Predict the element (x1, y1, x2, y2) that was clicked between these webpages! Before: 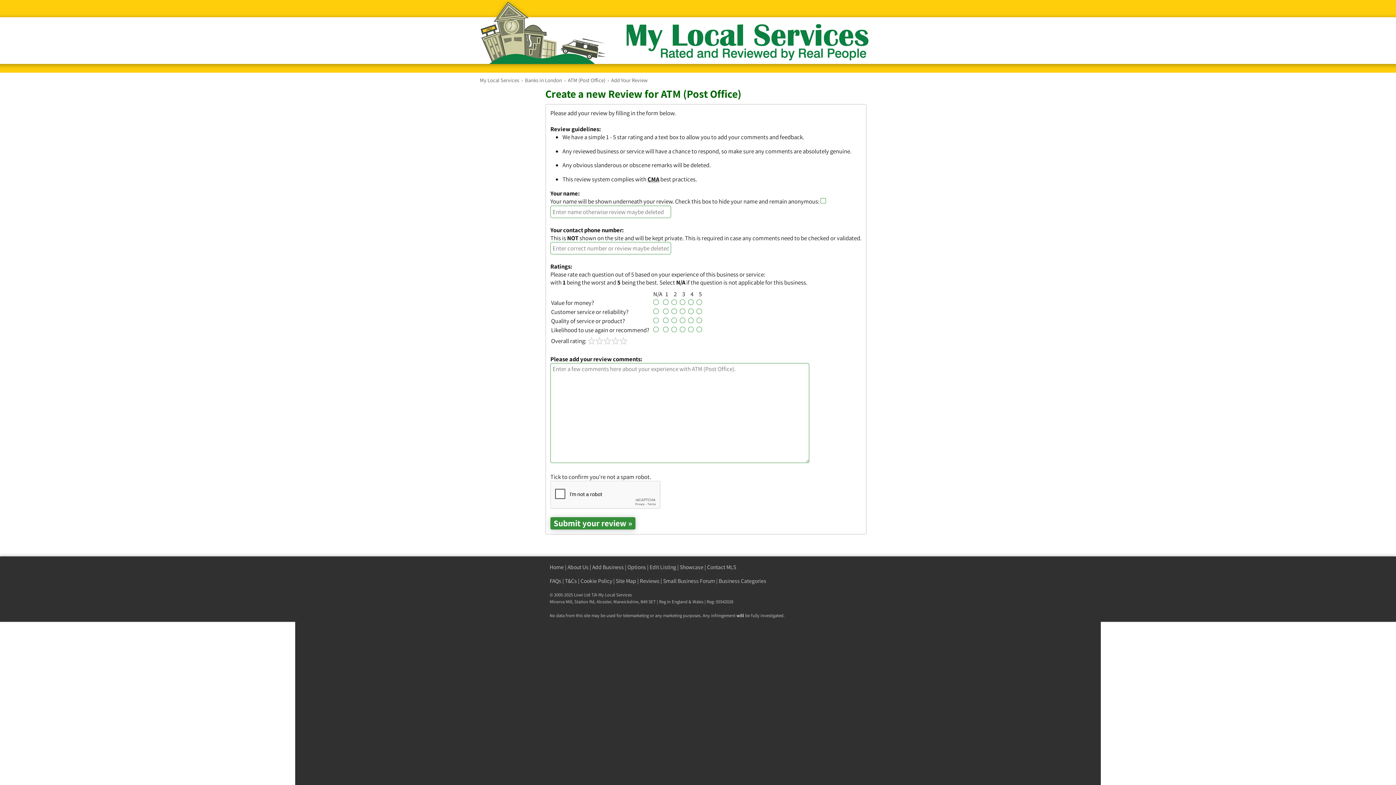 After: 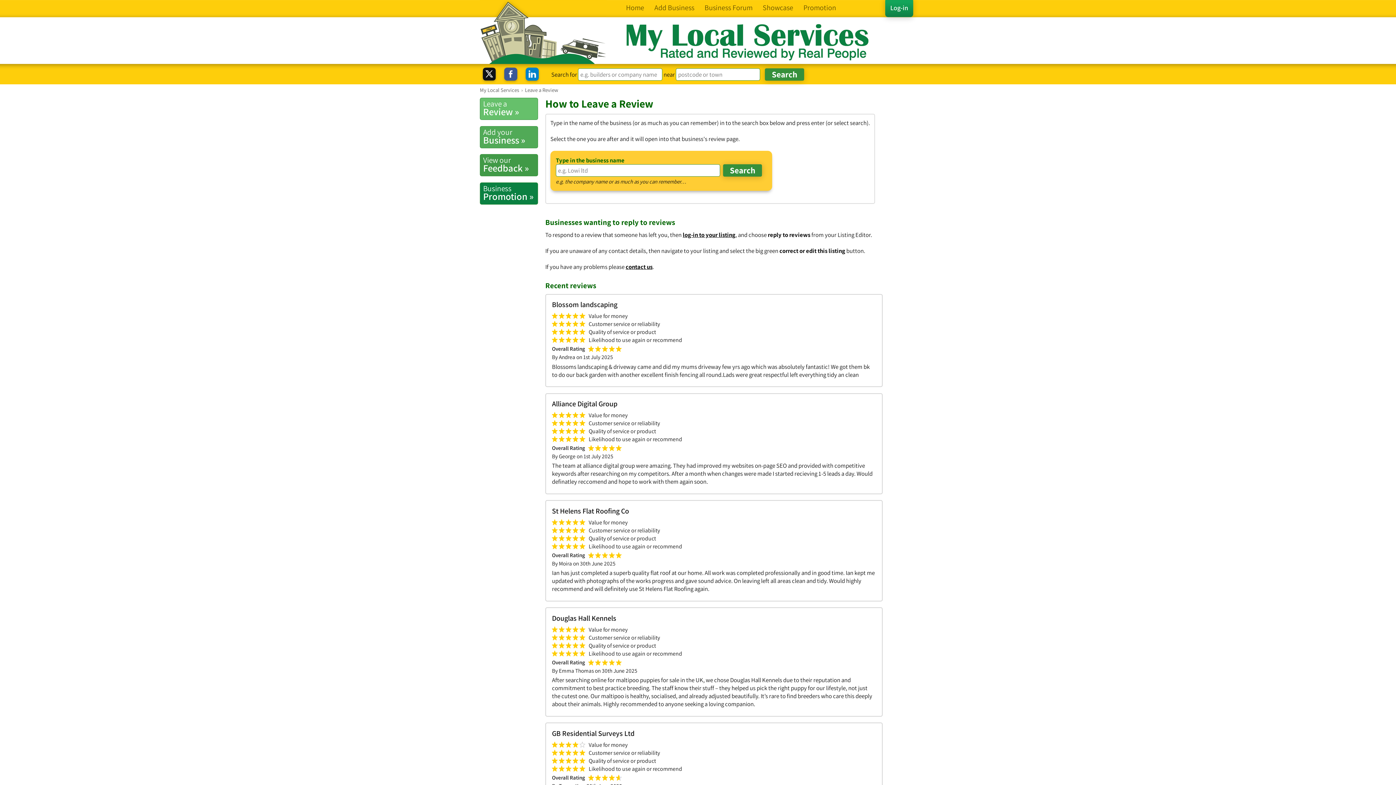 Action: label: Reviews bbox: (640, 577, 659, 584)